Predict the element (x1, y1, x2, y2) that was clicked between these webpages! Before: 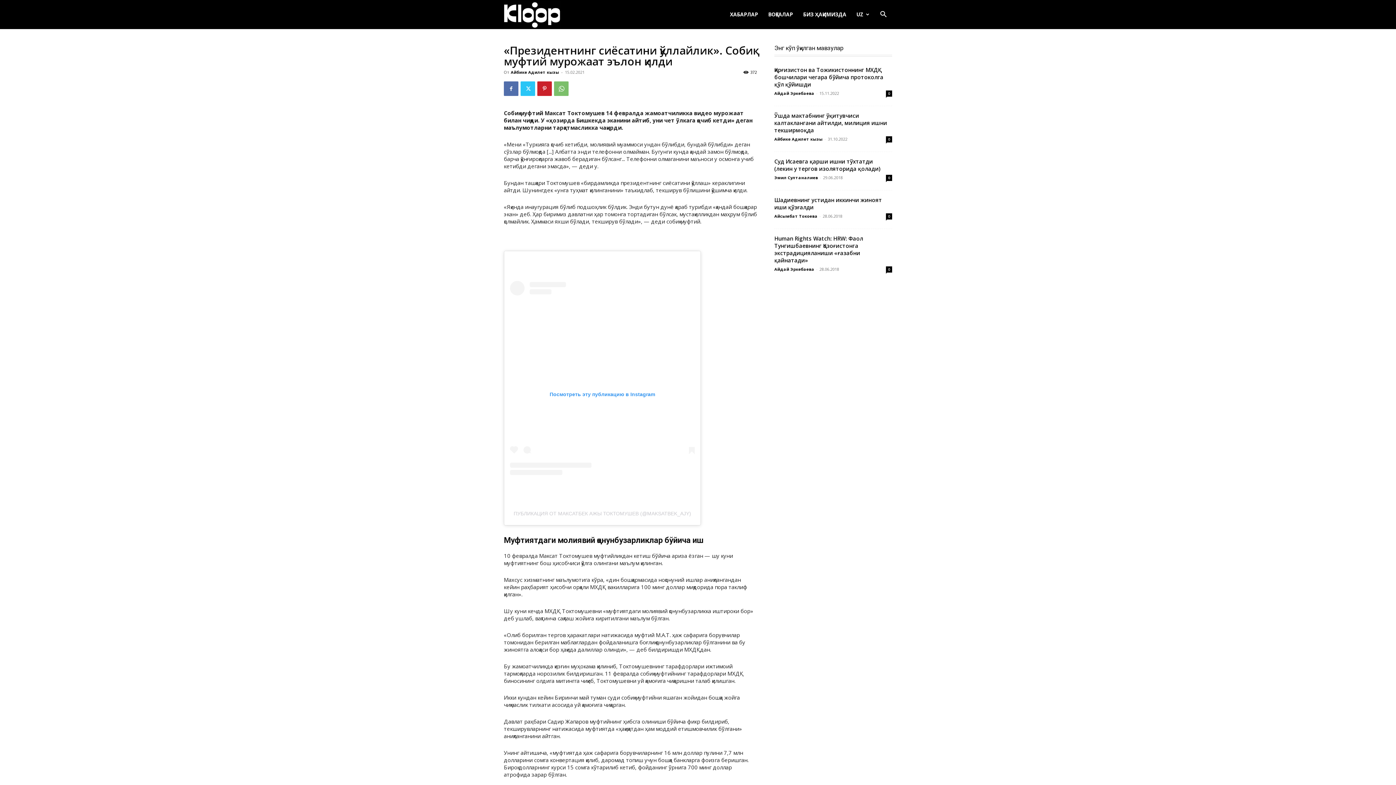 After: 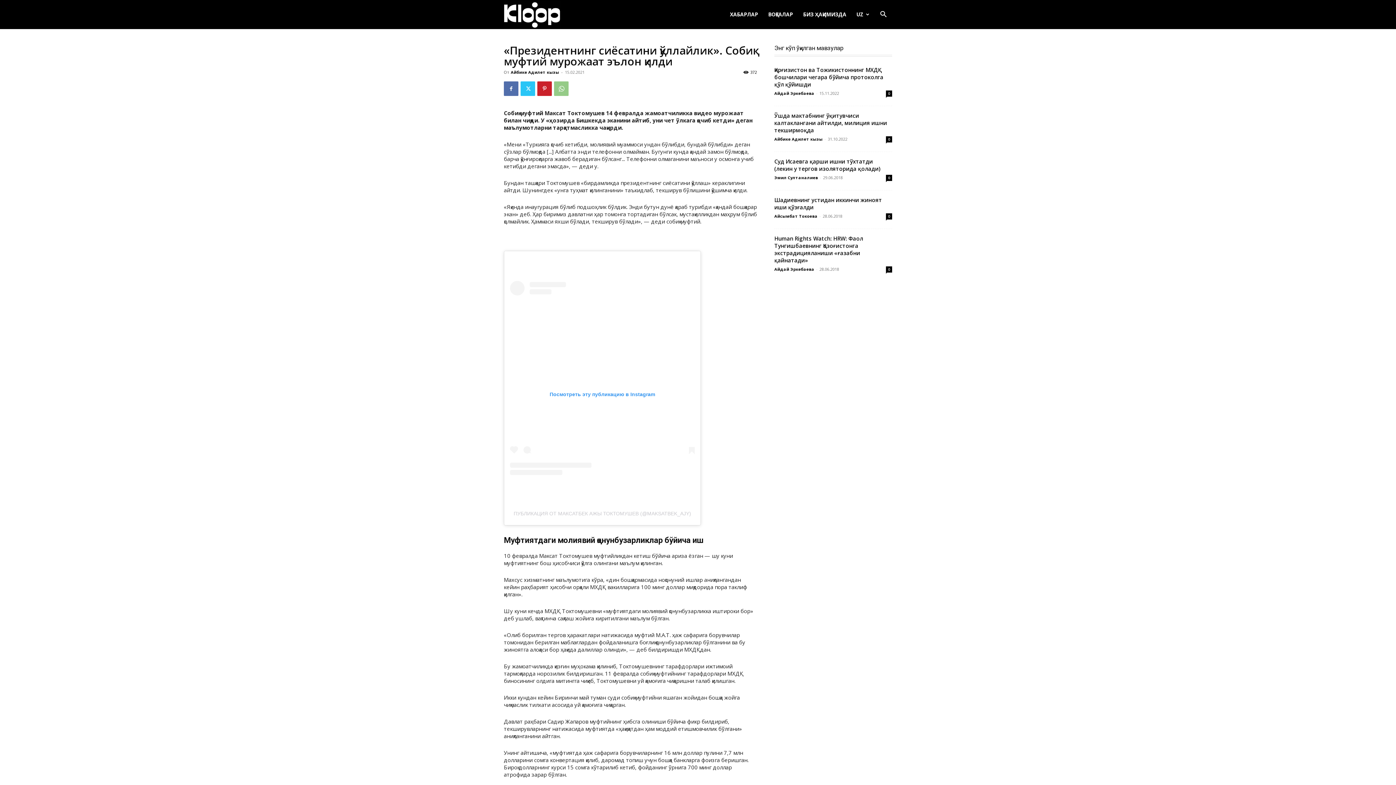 Action: bbox: (554, 81, 568, 96)